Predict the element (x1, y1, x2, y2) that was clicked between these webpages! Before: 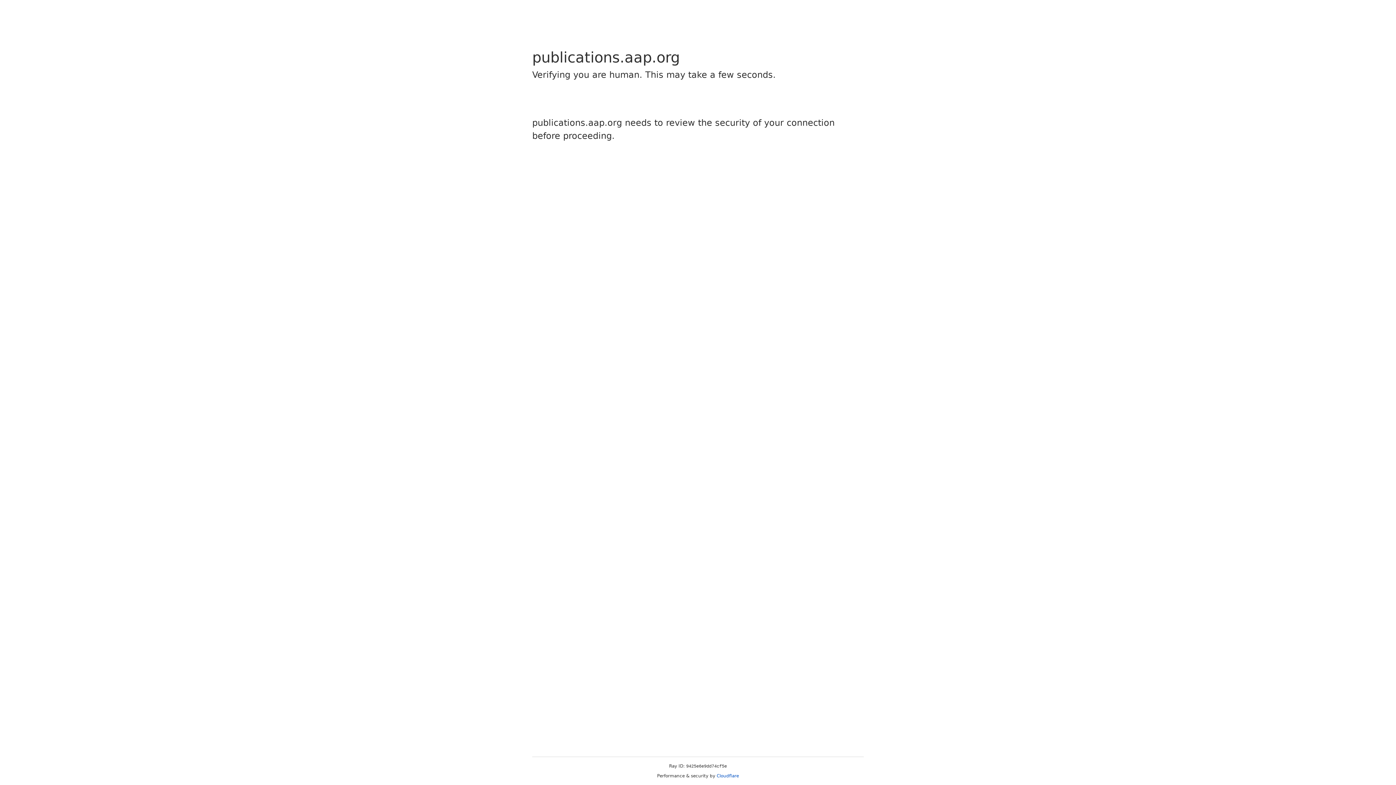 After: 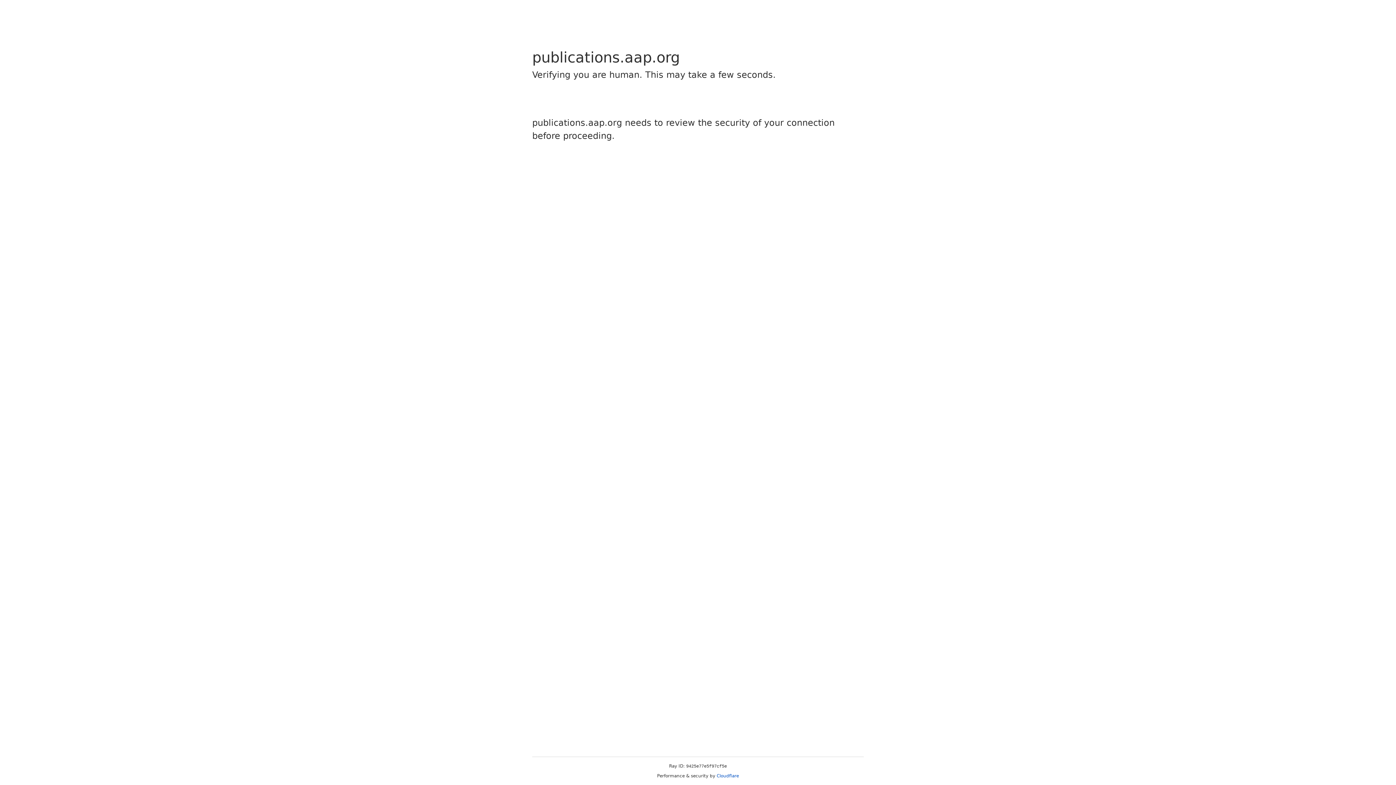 Action: bbox: (716, 773, 739, 778) label: Cloudflare